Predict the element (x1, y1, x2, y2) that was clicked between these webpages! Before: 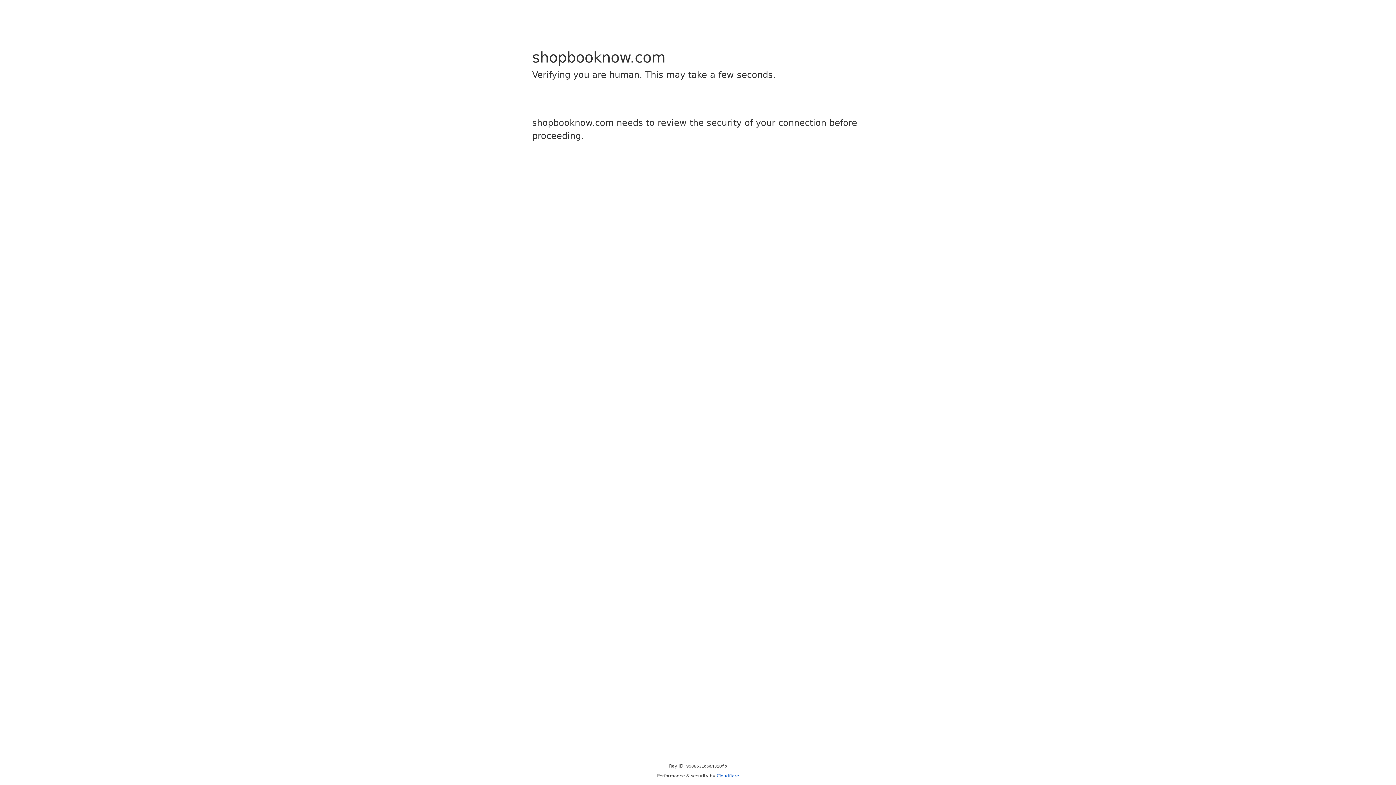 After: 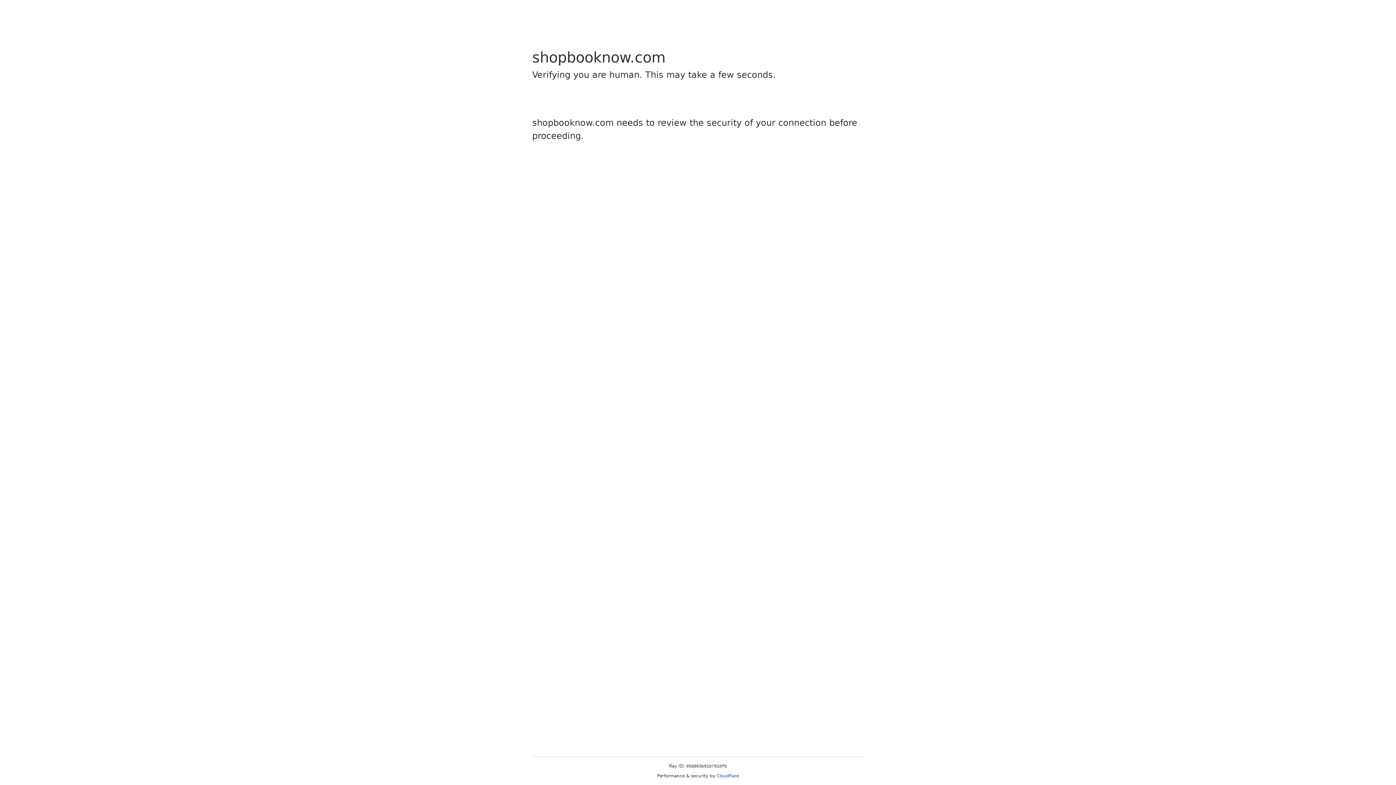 Action: bbox: (716, 773, 739, 778) label: Cloudflare